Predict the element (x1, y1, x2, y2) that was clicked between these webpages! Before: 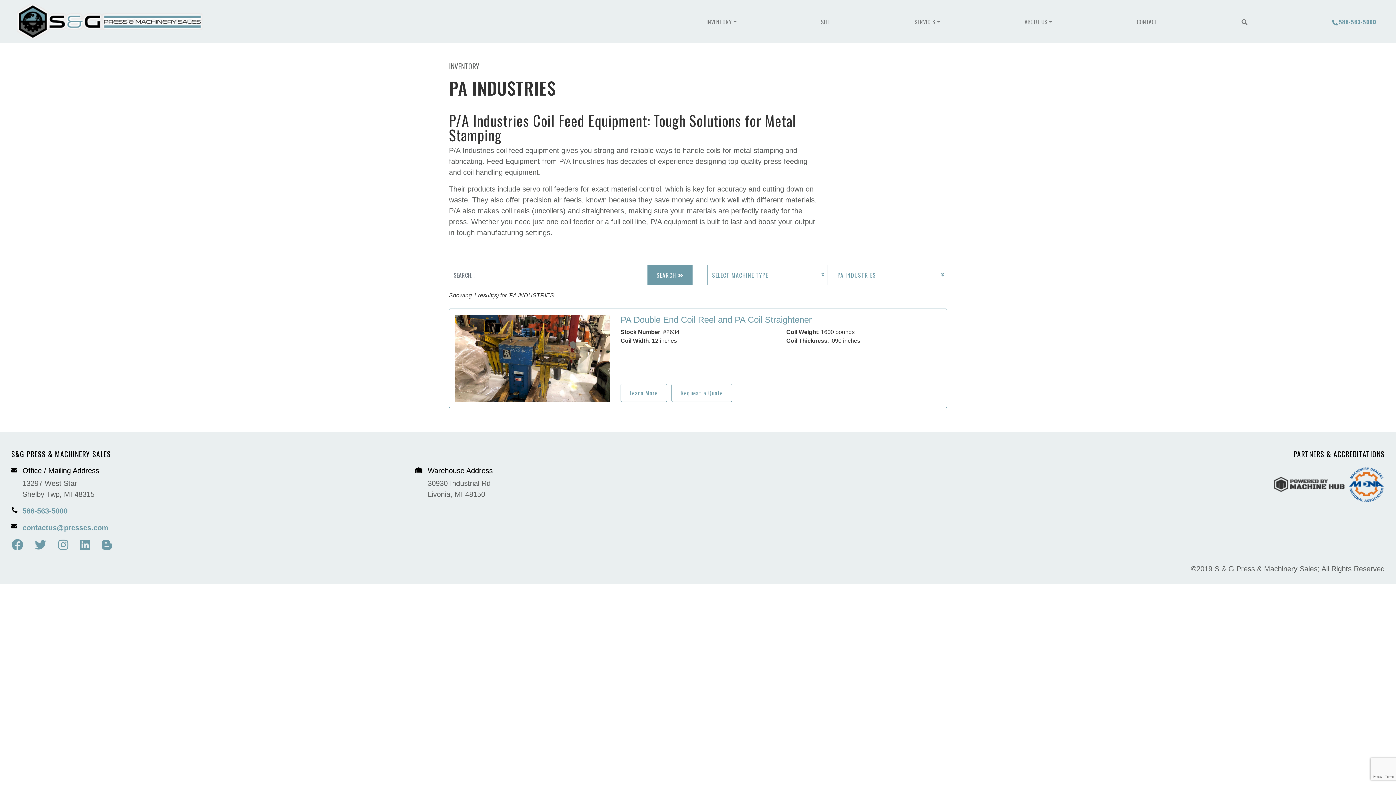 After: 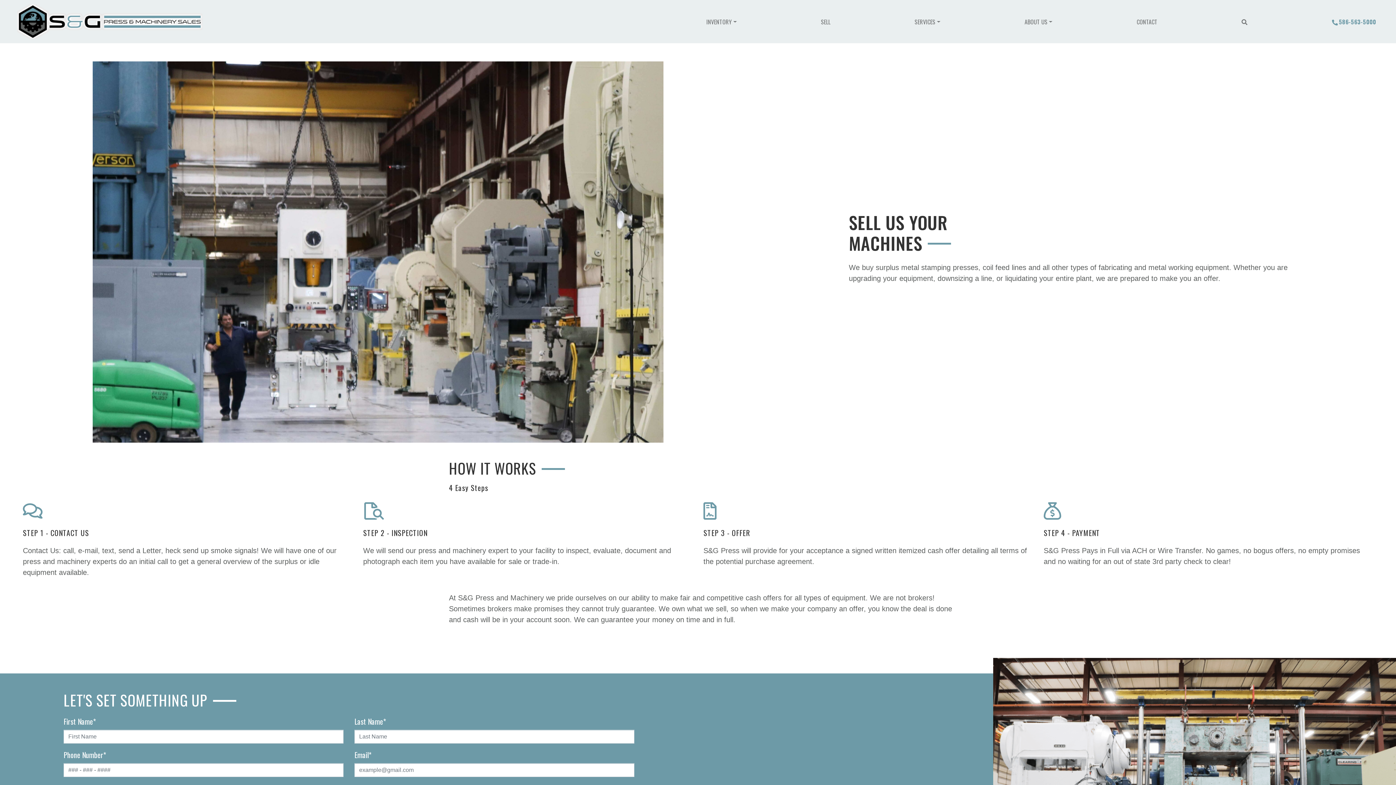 Action: label: SELL bbox: (818, 14, 833, 28)